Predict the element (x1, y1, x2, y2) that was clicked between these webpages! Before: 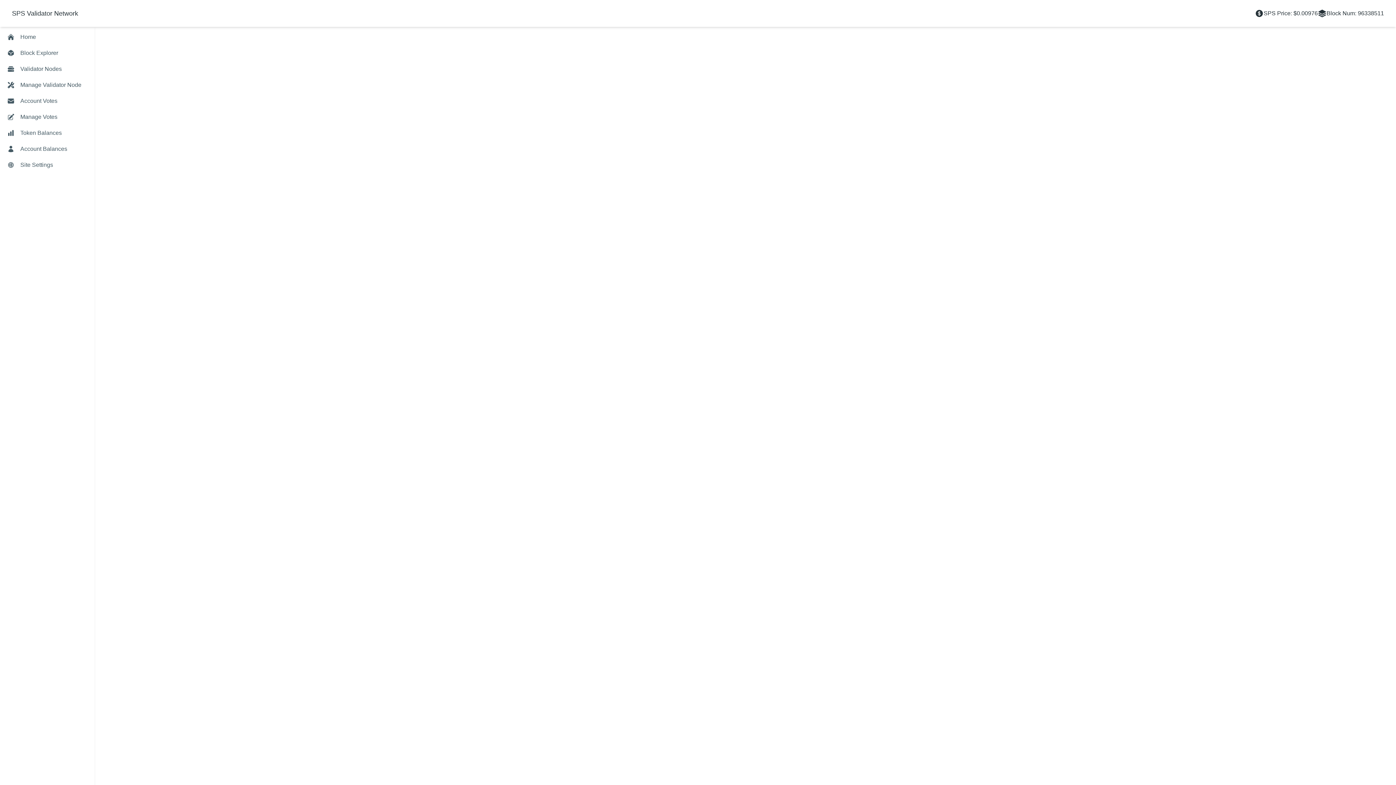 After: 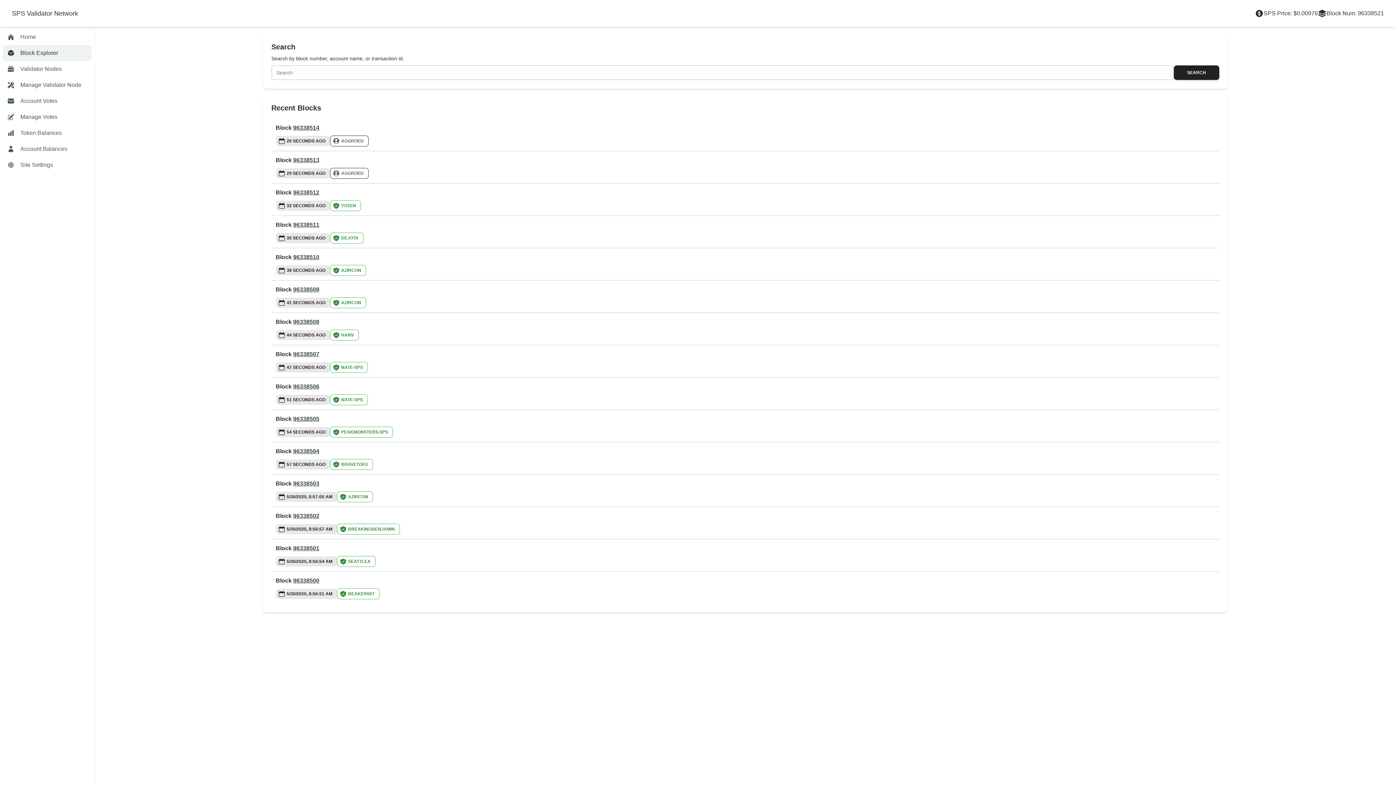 Action: bbox: (2, 45, 91, 61) label: Block Explorer